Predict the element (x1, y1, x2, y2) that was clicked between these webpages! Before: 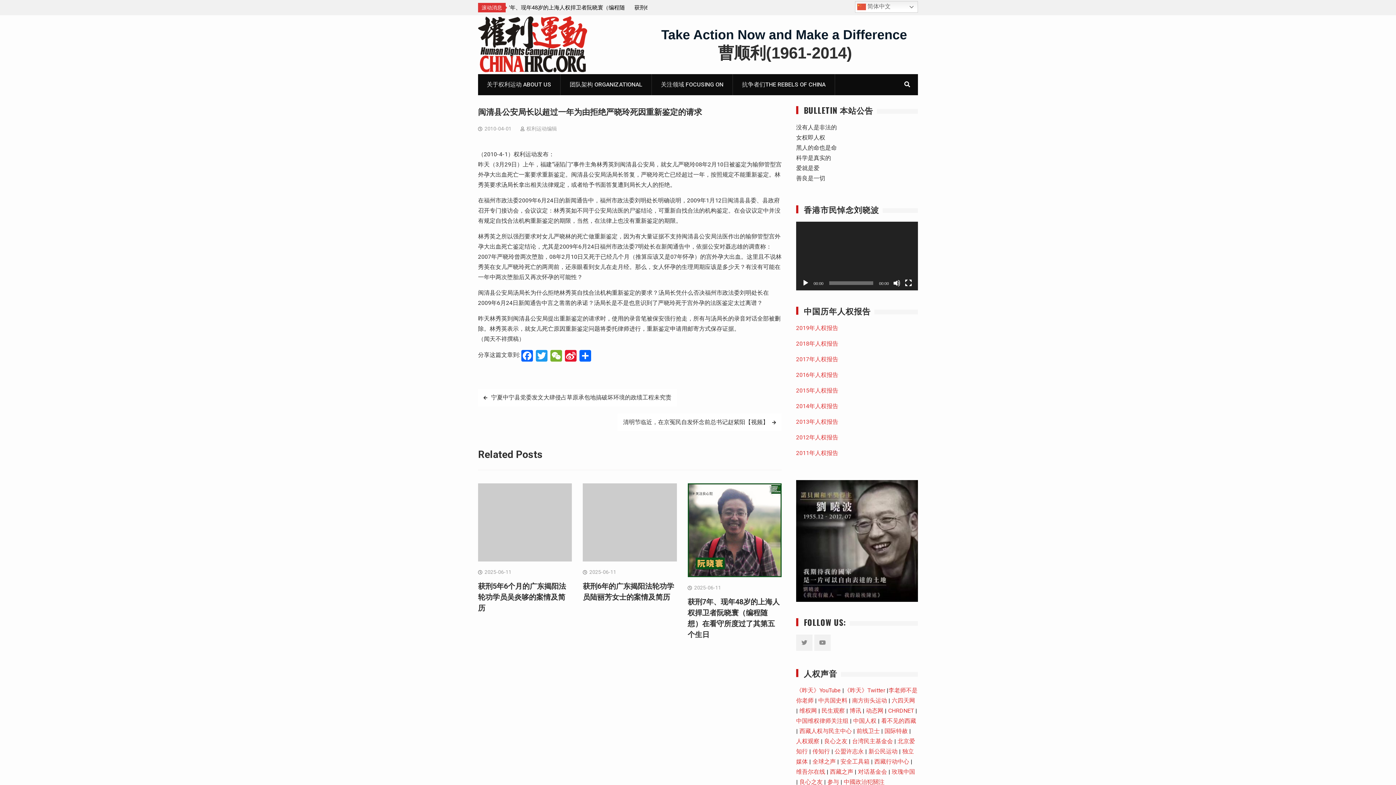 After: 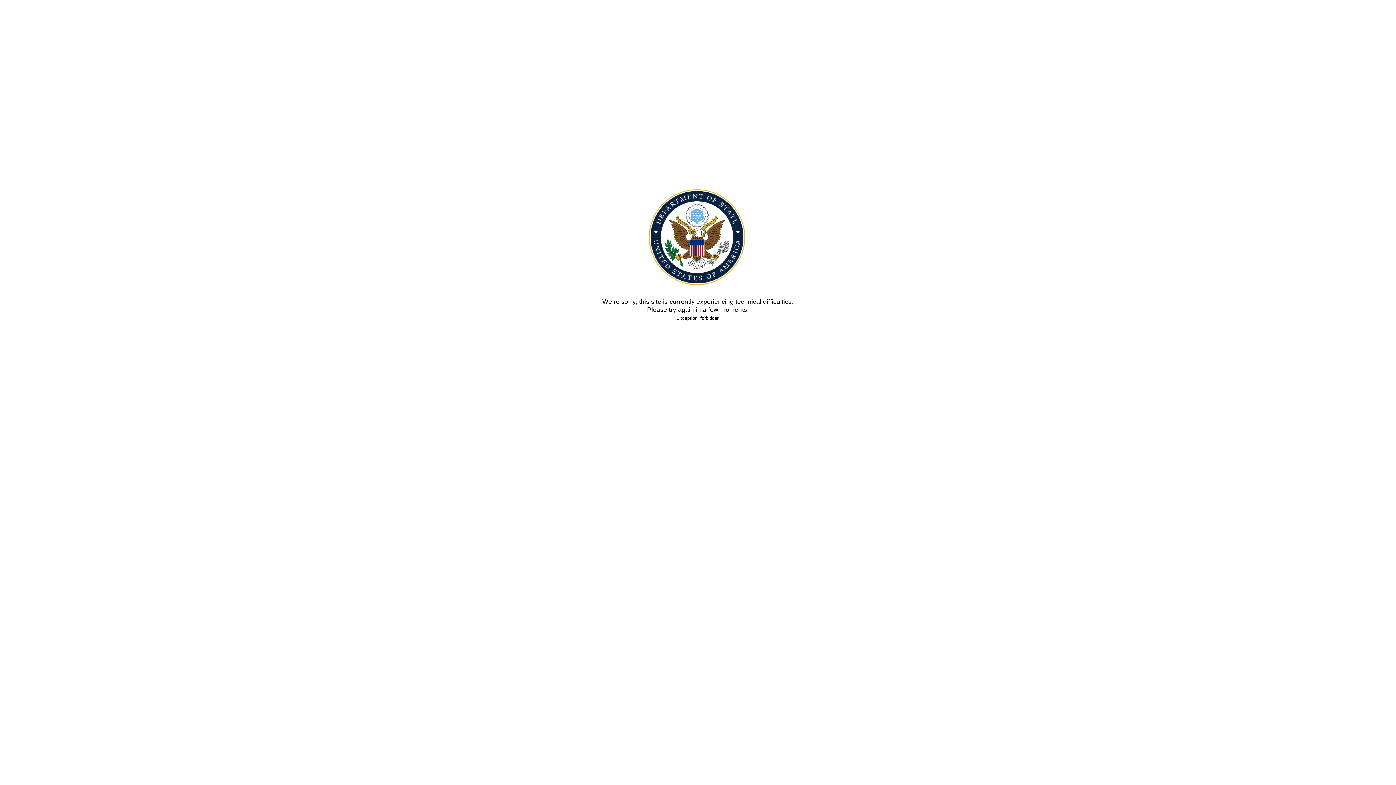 Action: bbox: (796, 449, 838, 456) label: 2011年人权报告